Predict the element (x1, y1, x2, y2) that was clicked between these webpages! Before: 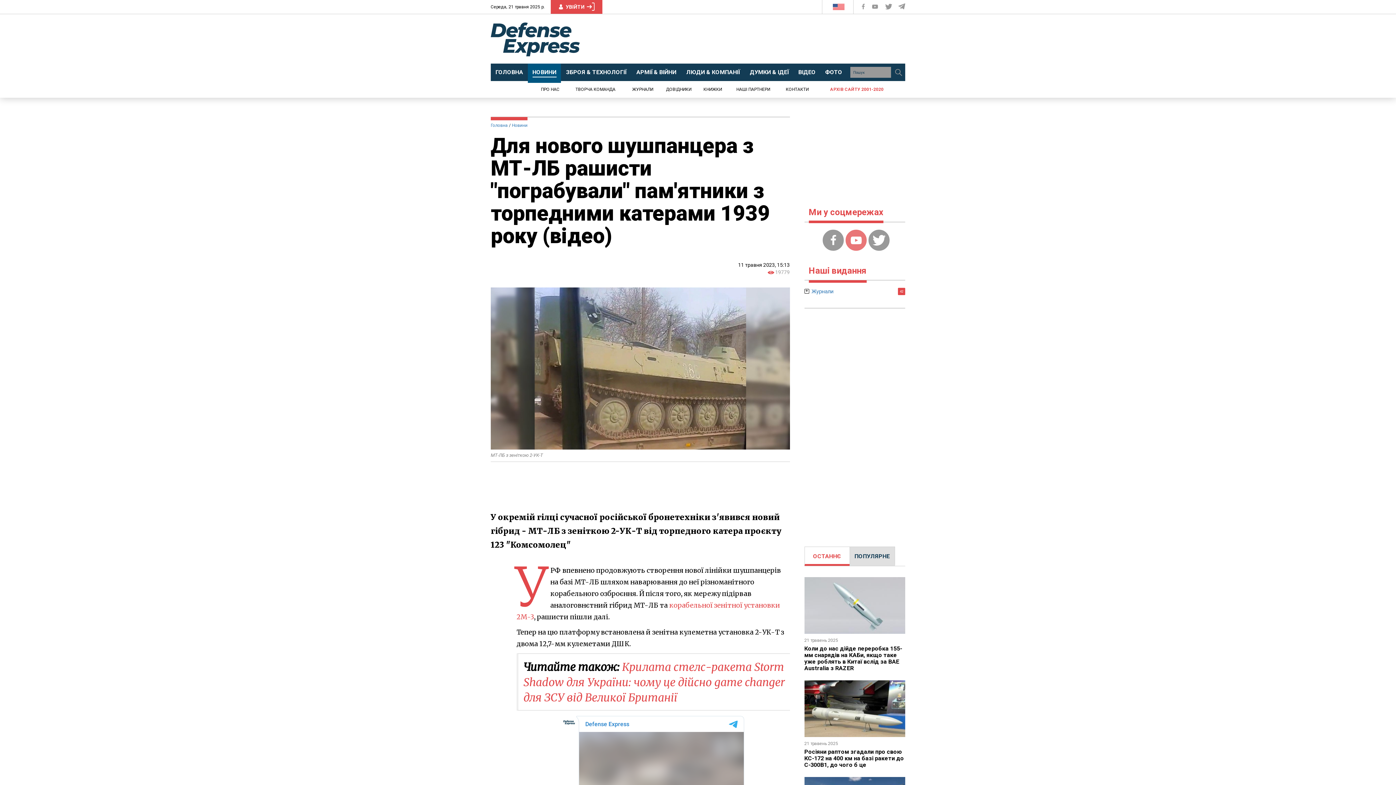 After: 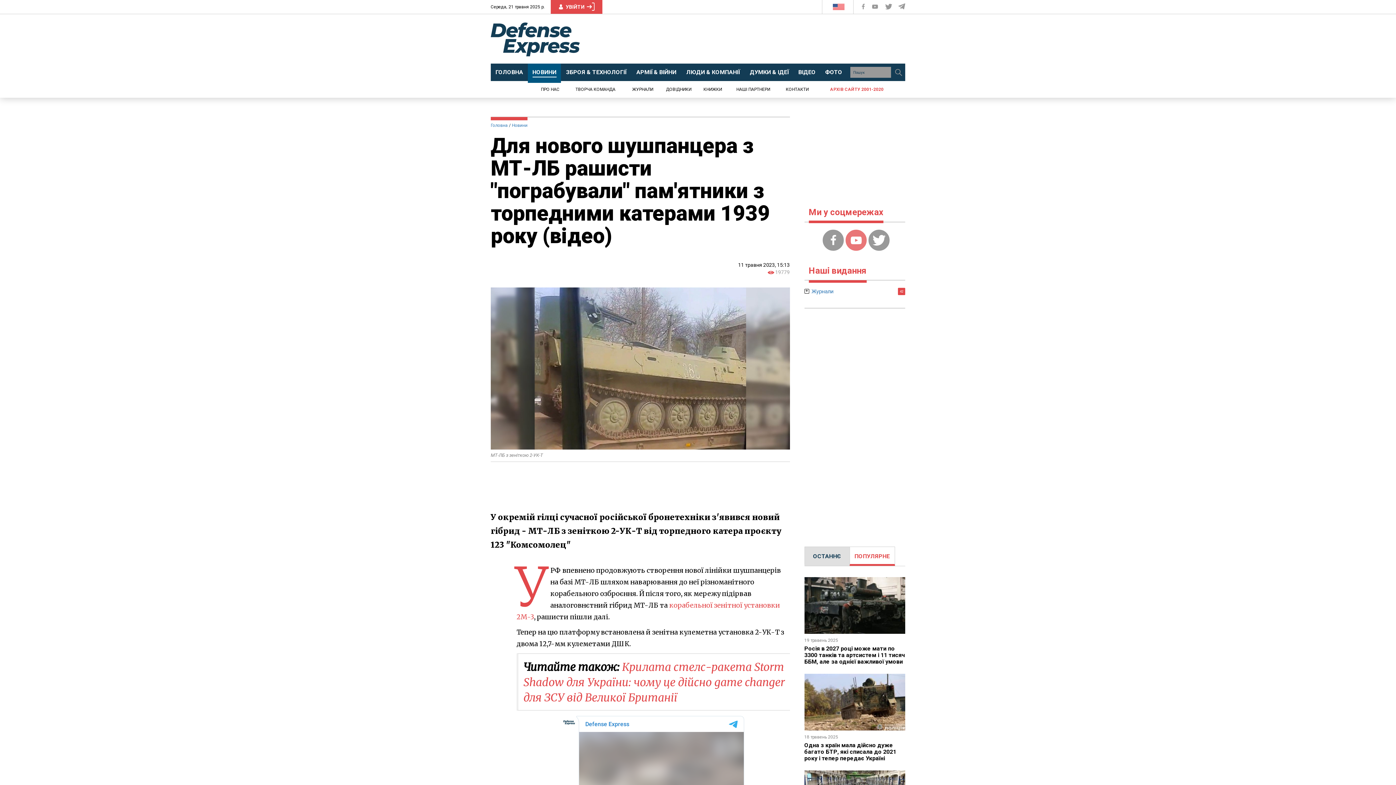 Action: bbox: (849, 546, 895, 566) label: ПОПУЛЯРНЕ